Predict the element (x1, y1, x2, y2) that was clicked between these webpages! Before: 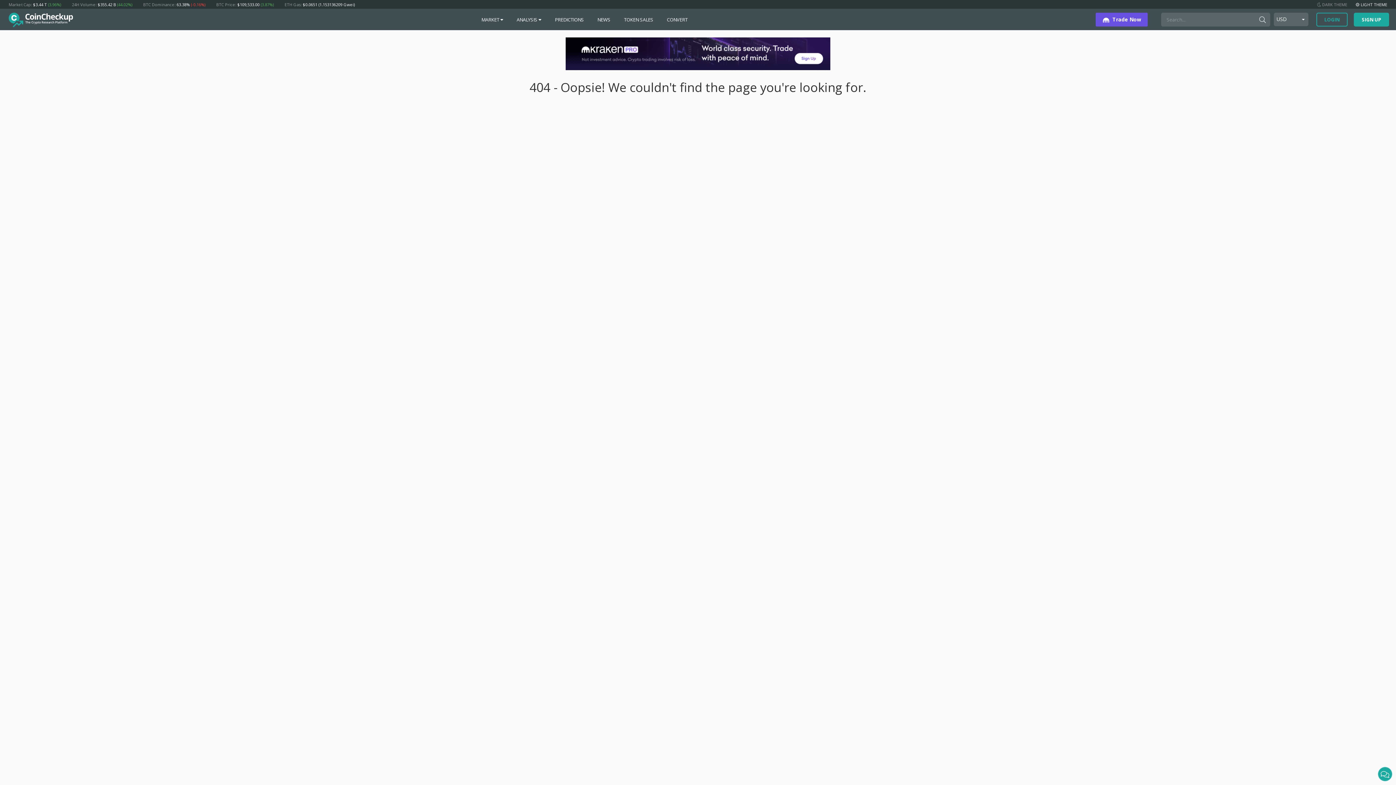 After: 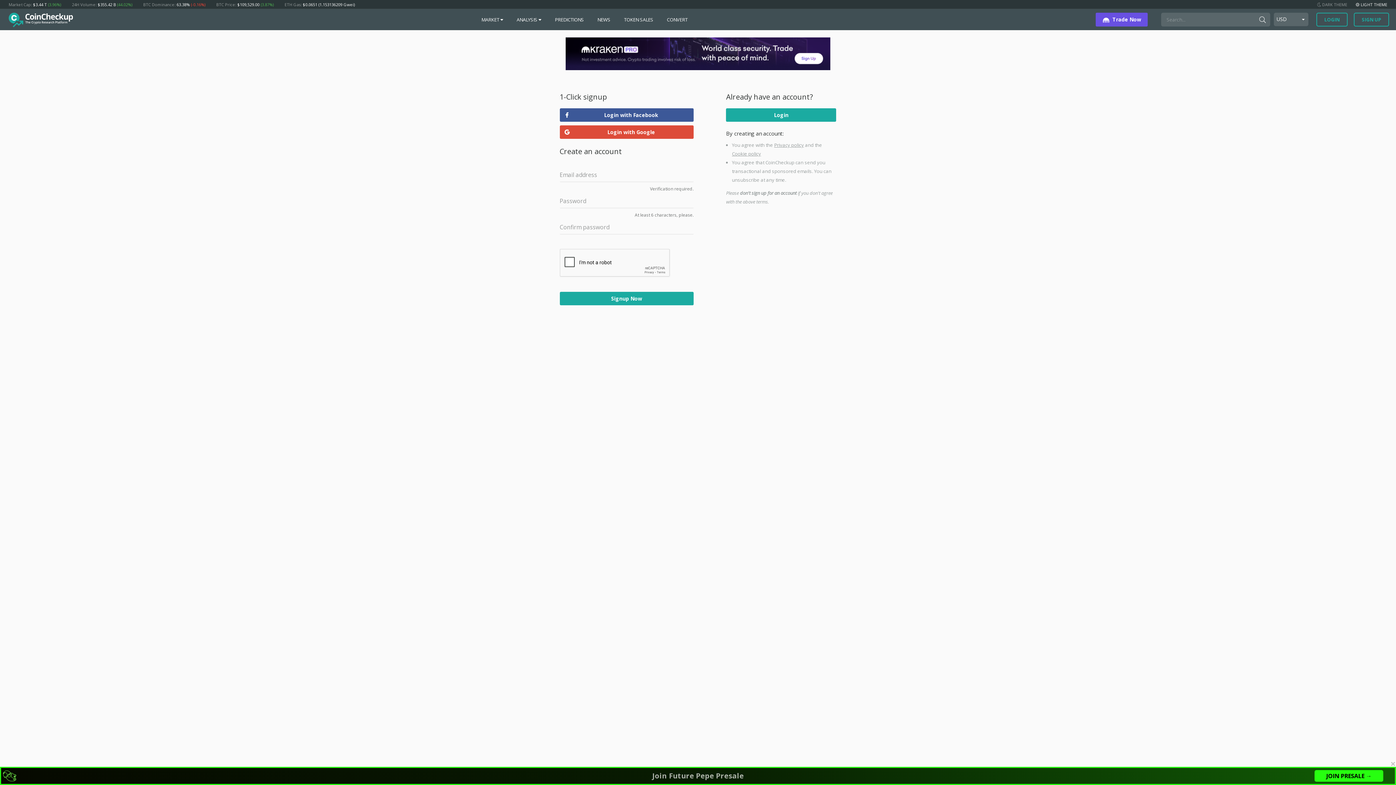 Action: label: SIGN UP bbox: (1354, 12, 1389, 26)